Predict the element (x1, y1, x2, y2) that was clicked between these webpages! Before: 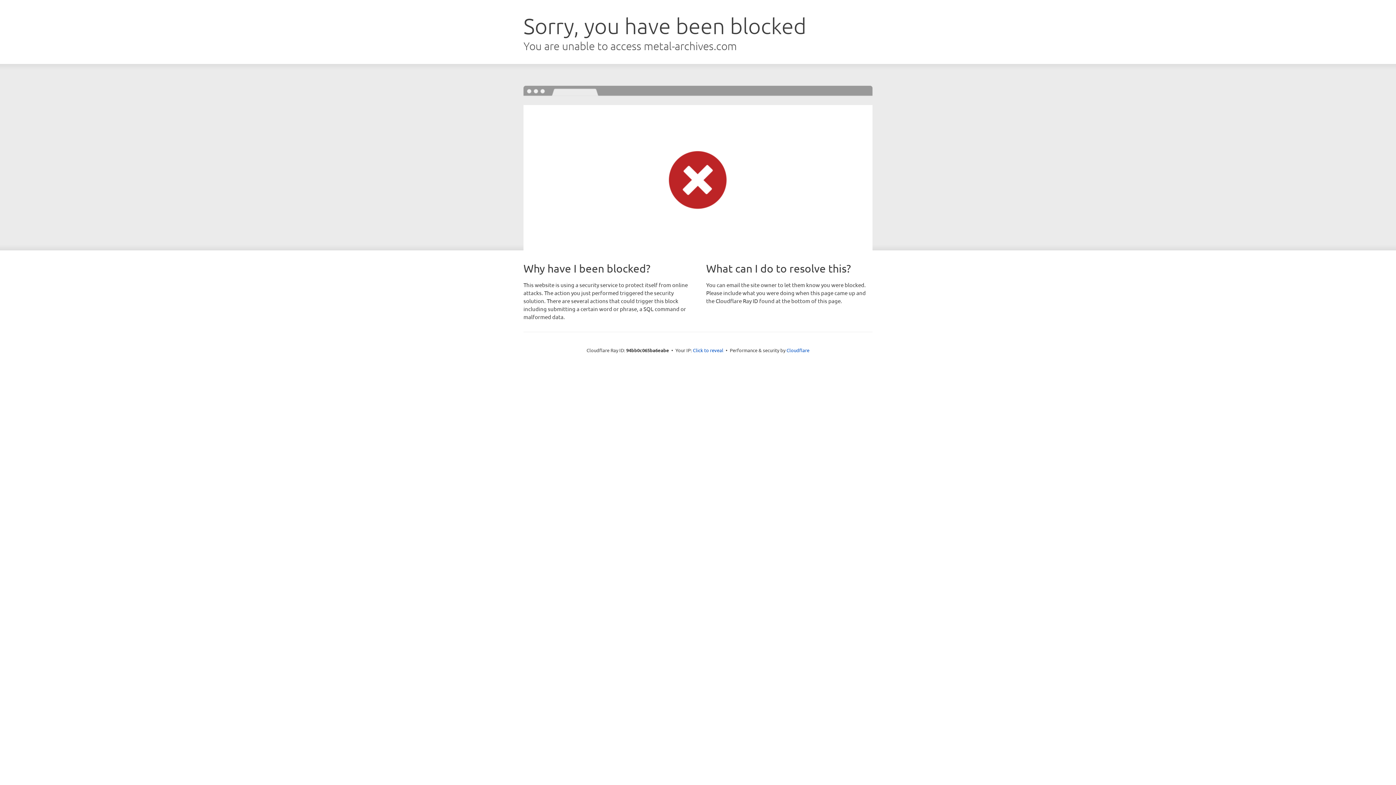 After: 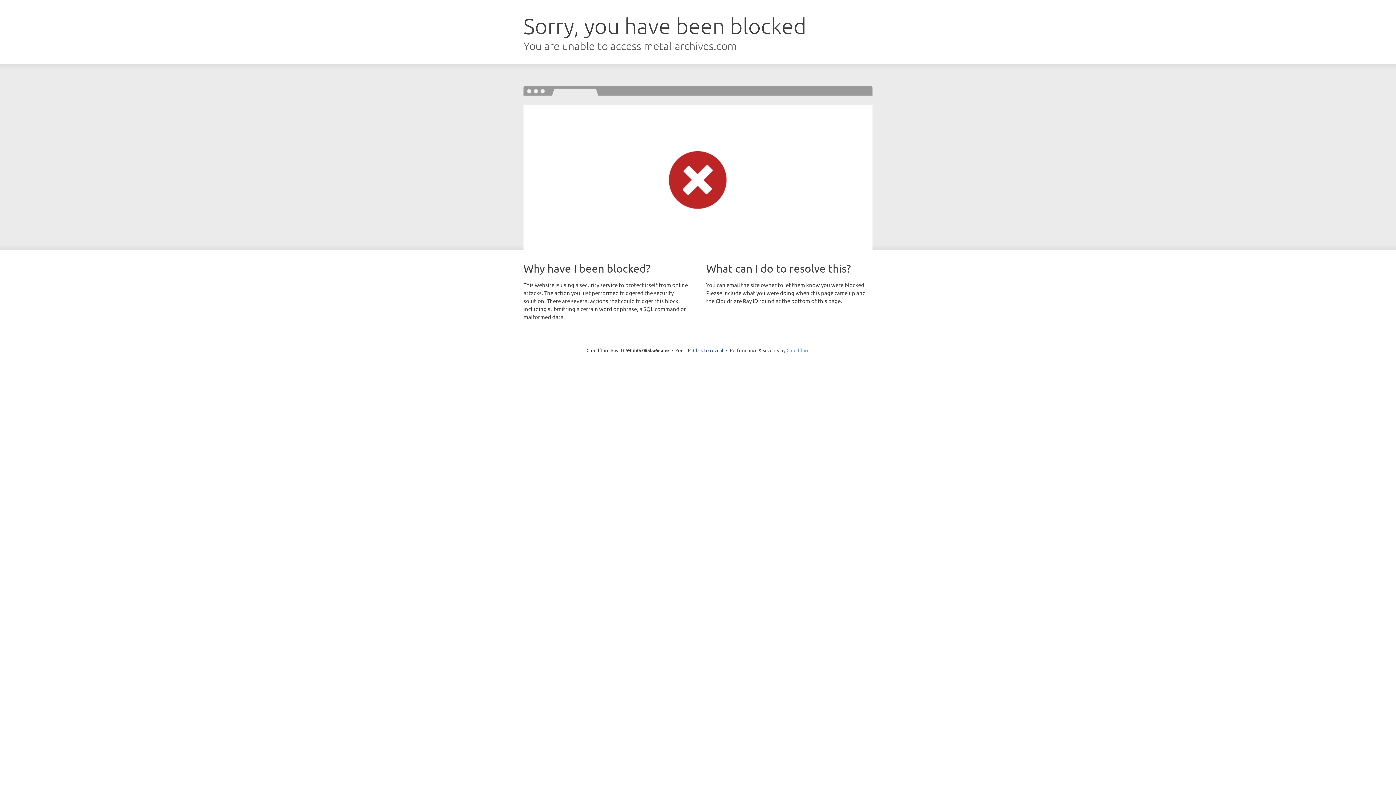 Action: bbox: (786, 347, 809, 353) label: Cloudflare